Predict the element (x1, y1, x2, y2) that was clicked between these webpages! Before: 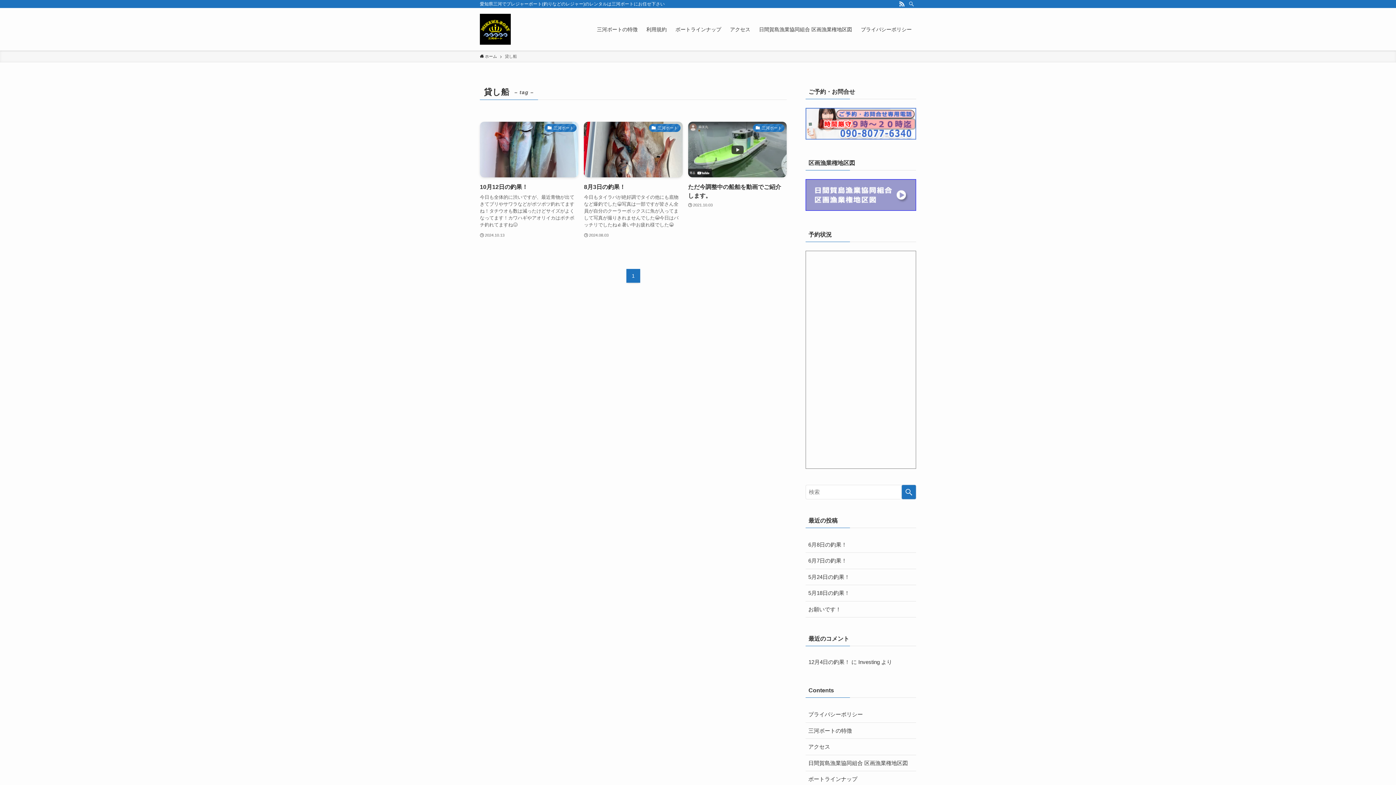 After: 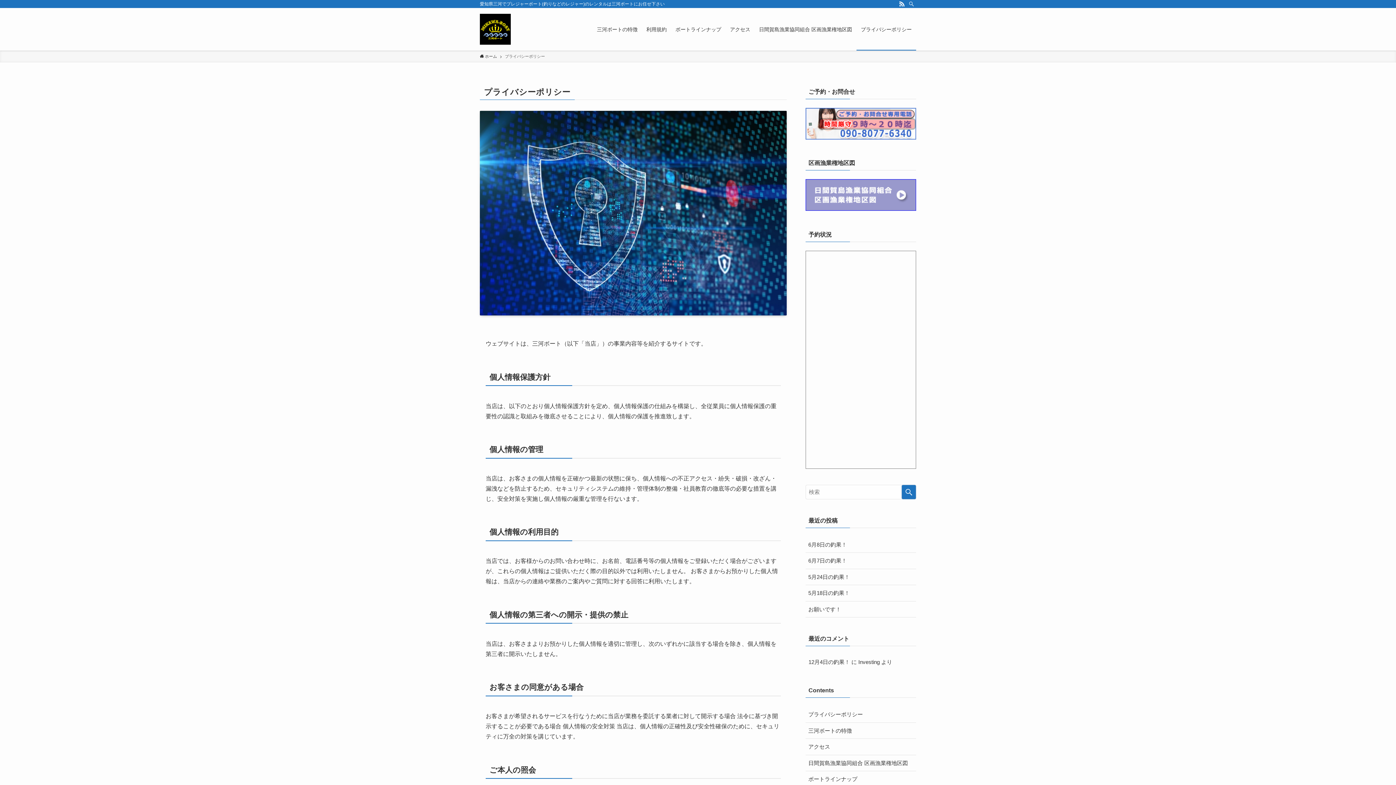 Action: label: プライバシーポリシー bbox: (805, 706, 916, 723)